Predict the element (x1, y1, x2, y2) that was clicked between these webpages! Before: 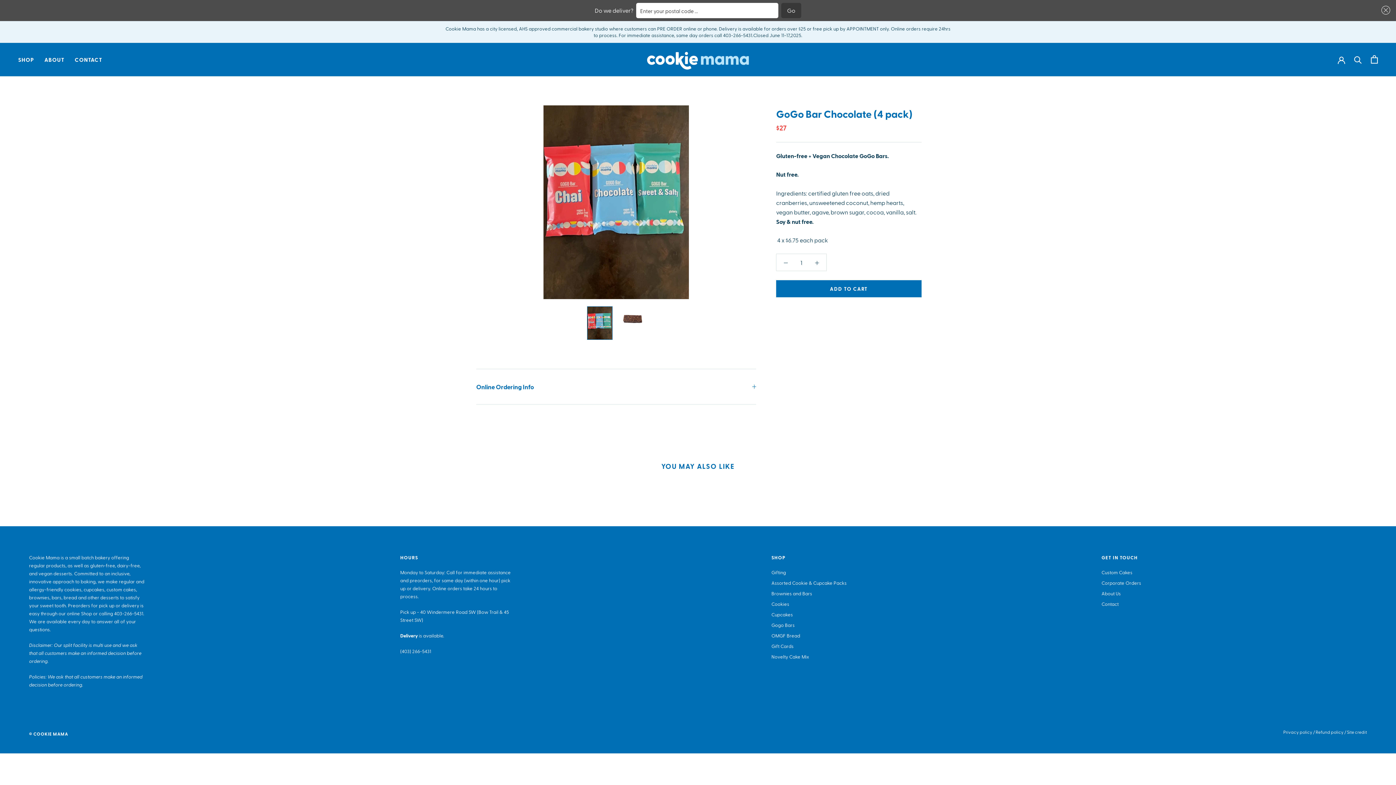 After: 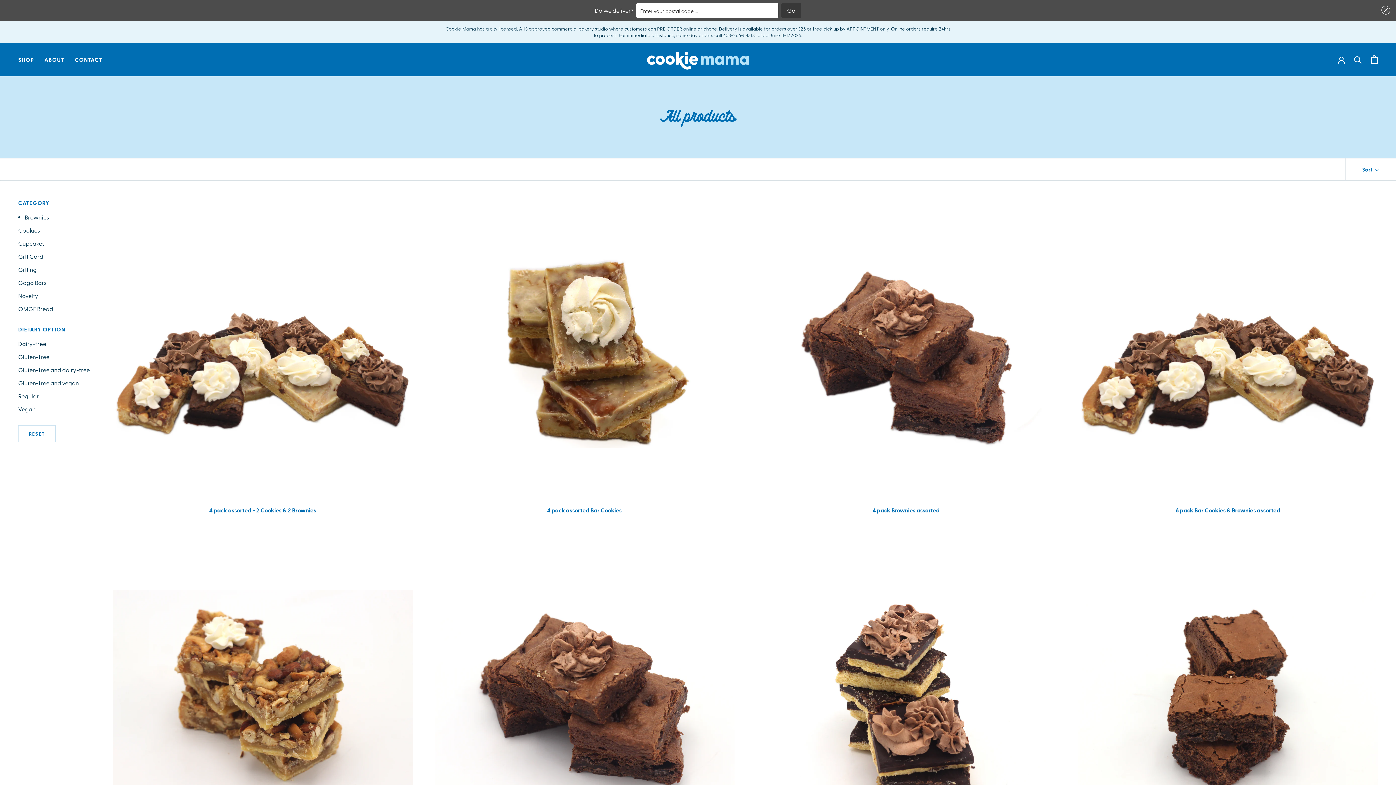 Action: bbox: (771, 589, 846, 597) label: Brownies and Bars